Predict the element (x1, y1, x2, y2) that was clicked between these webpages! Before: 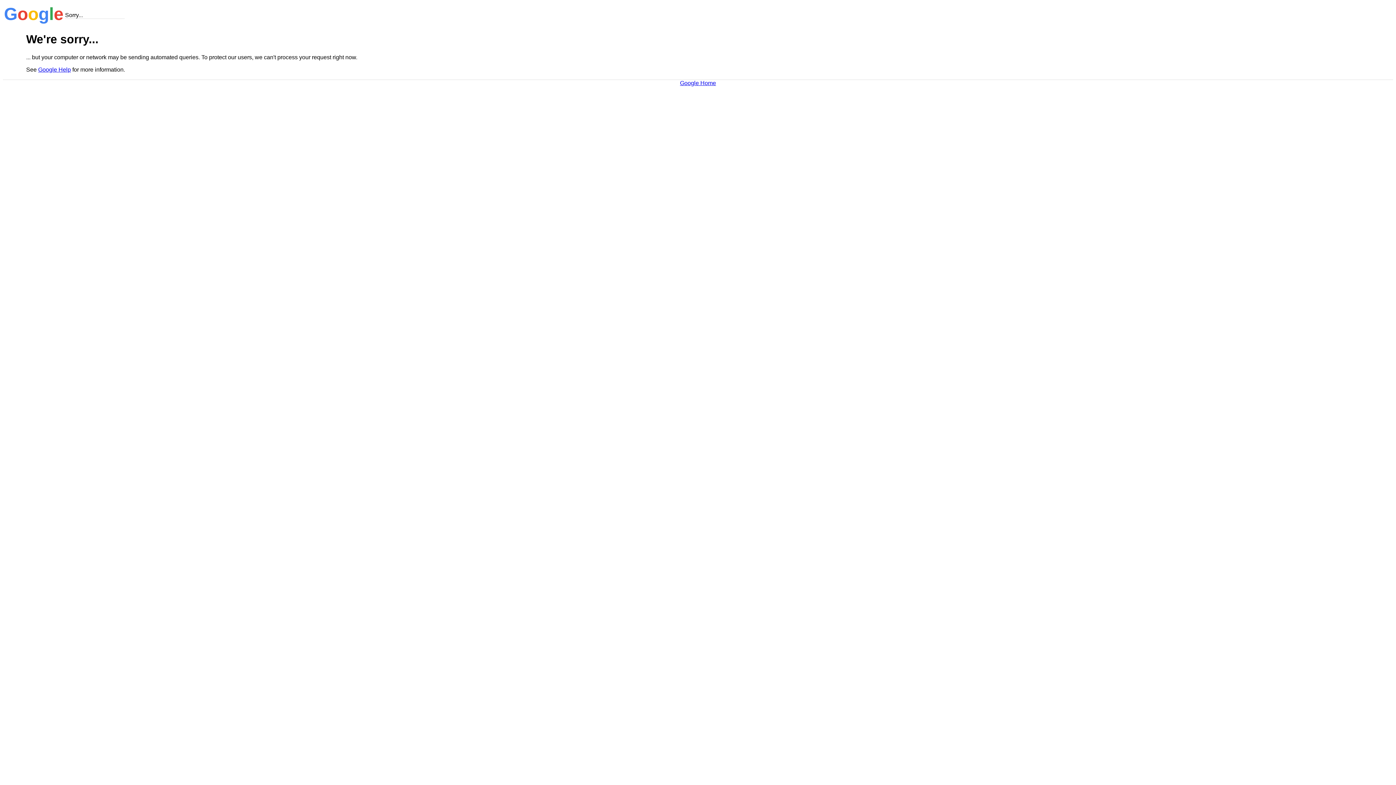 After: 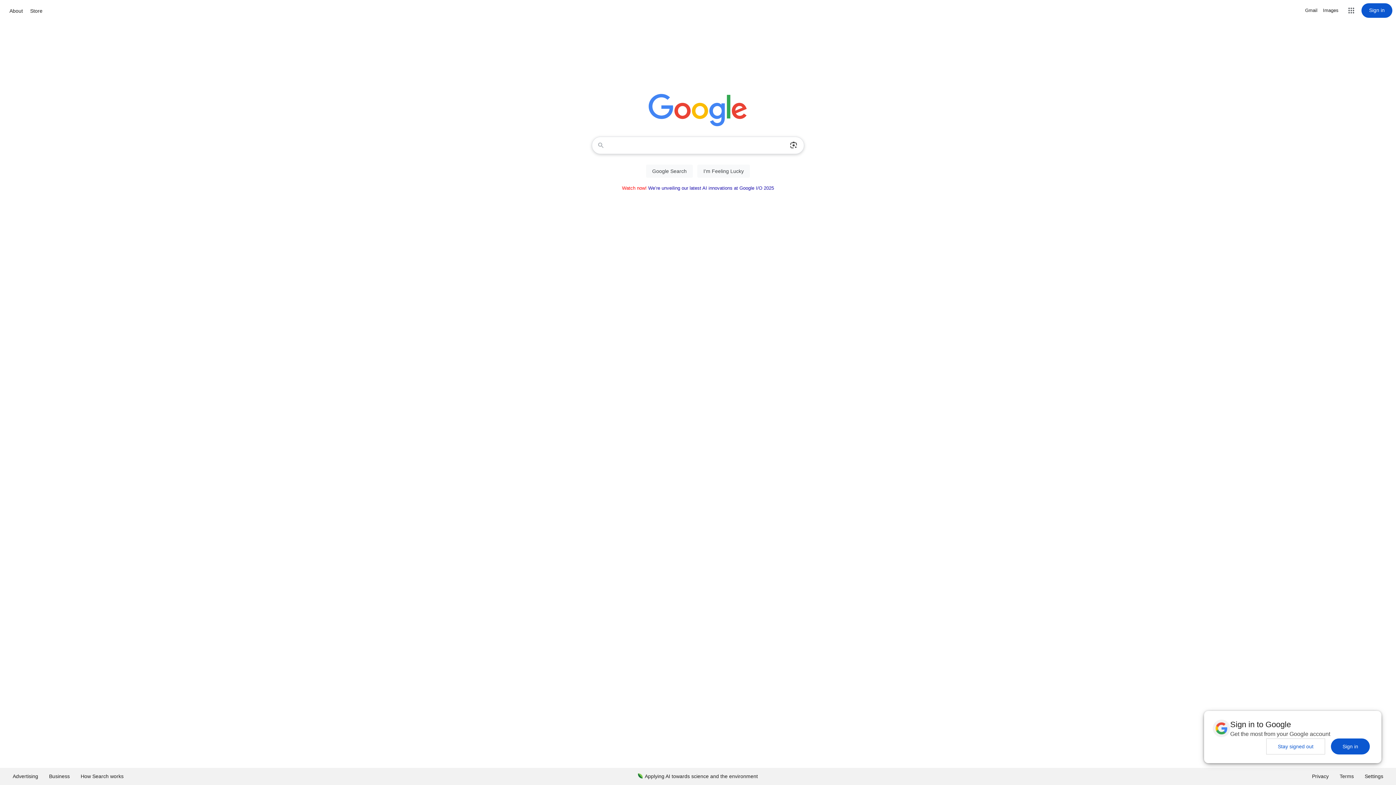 Action: bbox: (680, 79, 716, 86) label: Google Home